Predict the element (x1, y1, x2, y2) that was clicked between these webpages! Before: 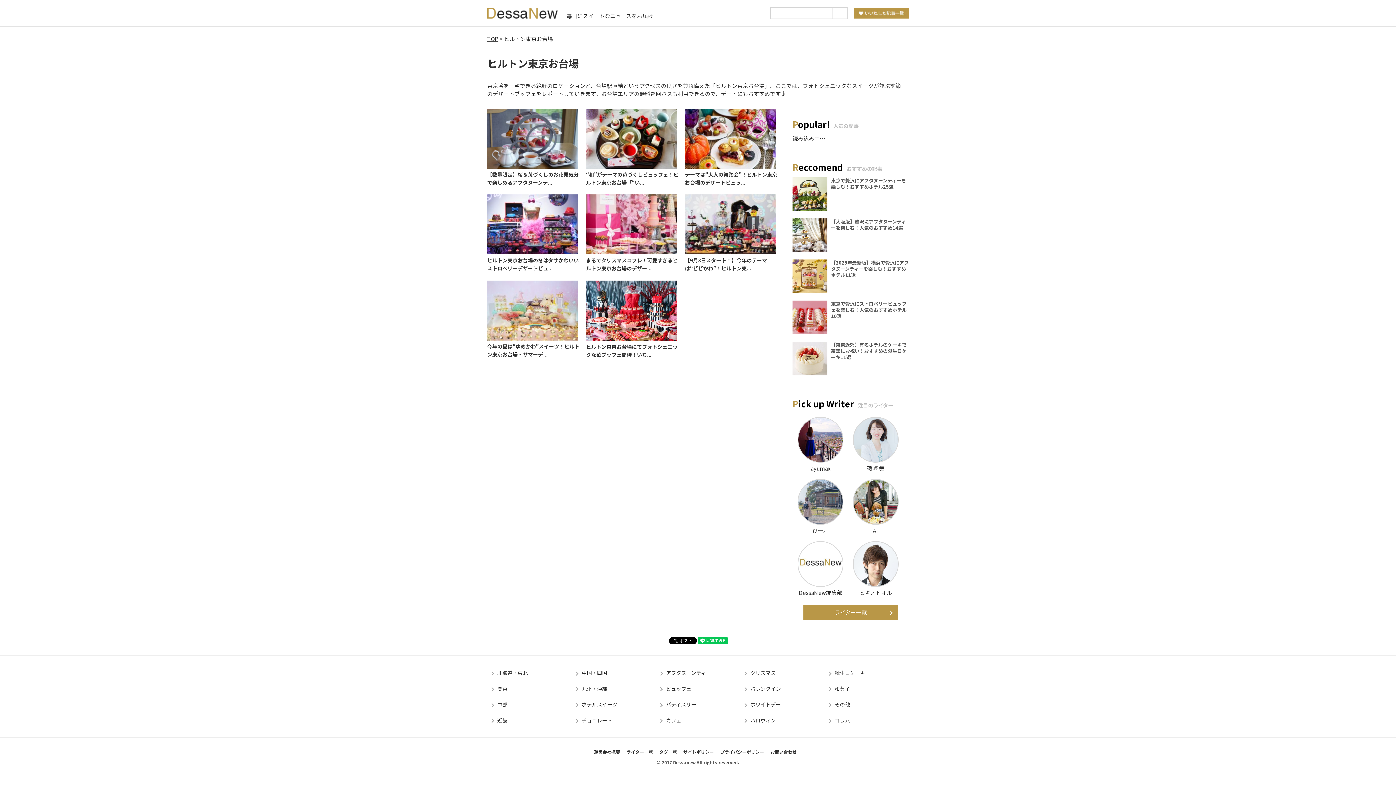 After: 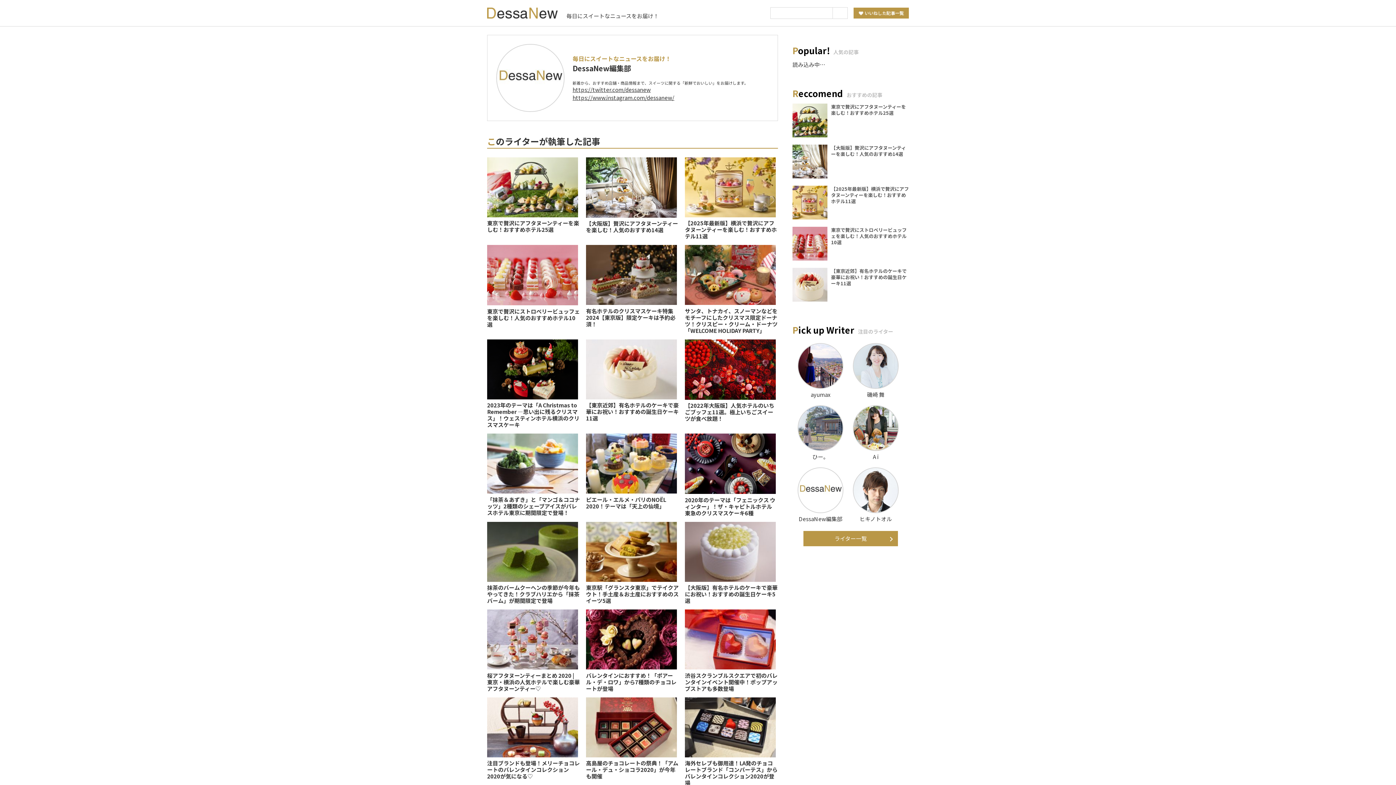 Action: label: DessaNew編集部 bbox: (797, 589, 843, 596)